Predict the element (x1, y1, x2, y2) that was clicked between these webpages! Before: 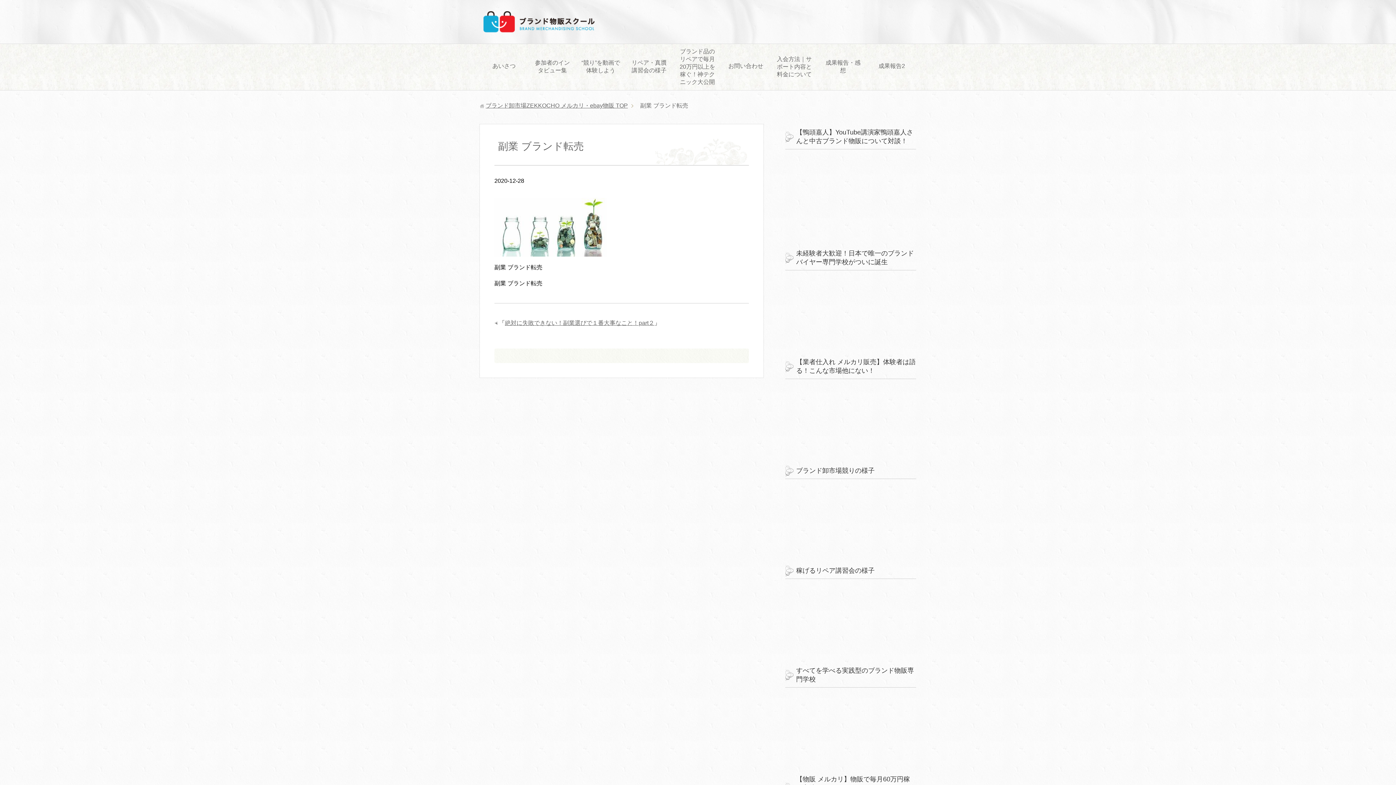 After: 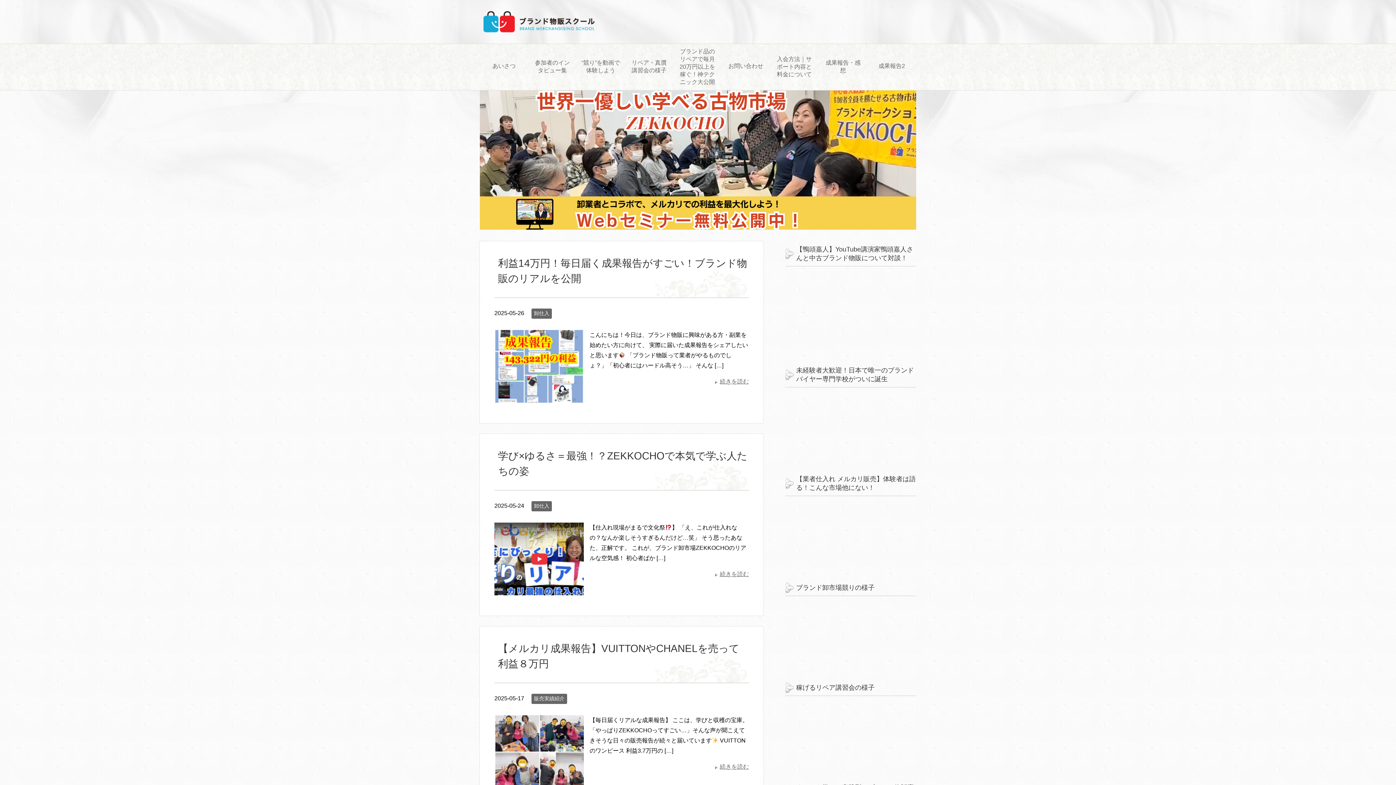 Action: bbox: (485, 102, 628, 108) label: ブランド卸市場ZEKKOCHO メルカリ・ebay物販 TOP